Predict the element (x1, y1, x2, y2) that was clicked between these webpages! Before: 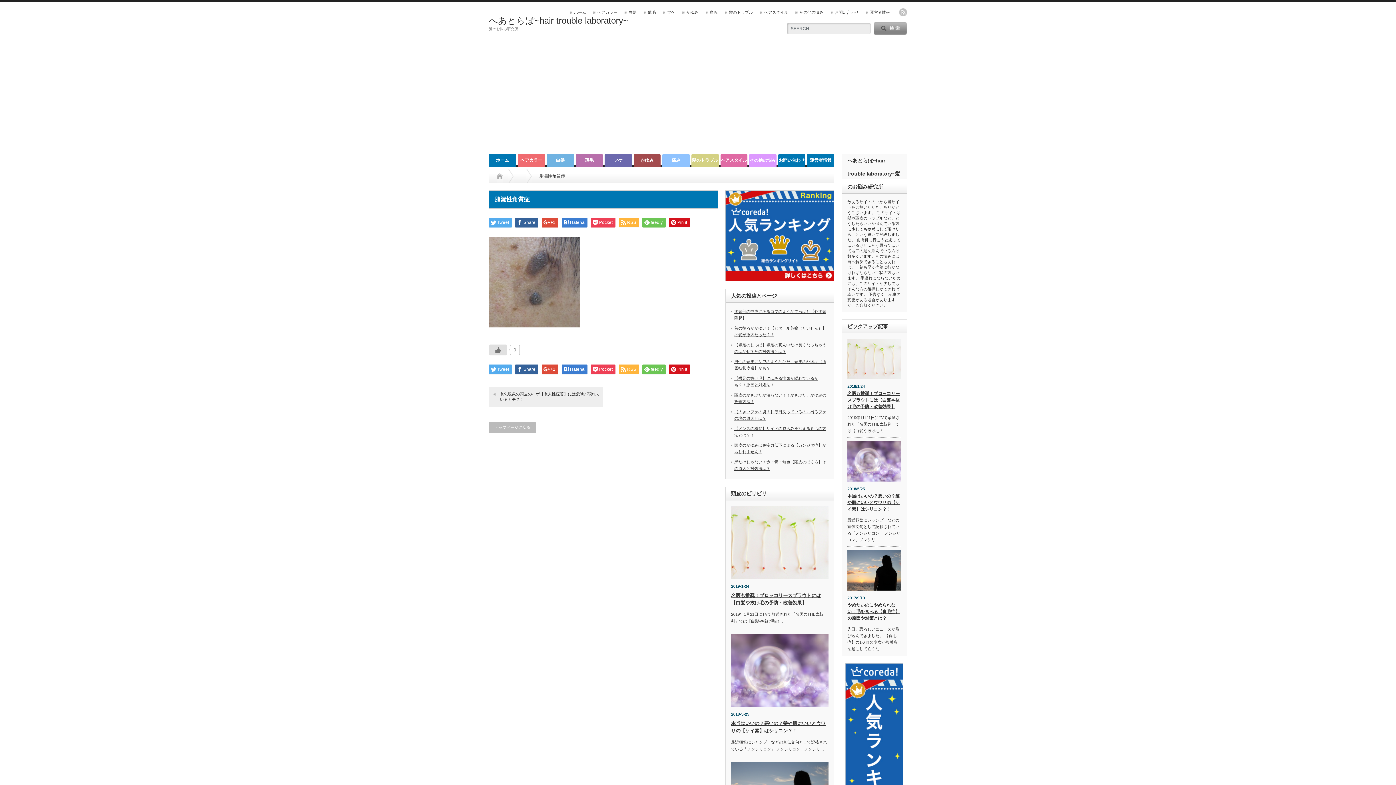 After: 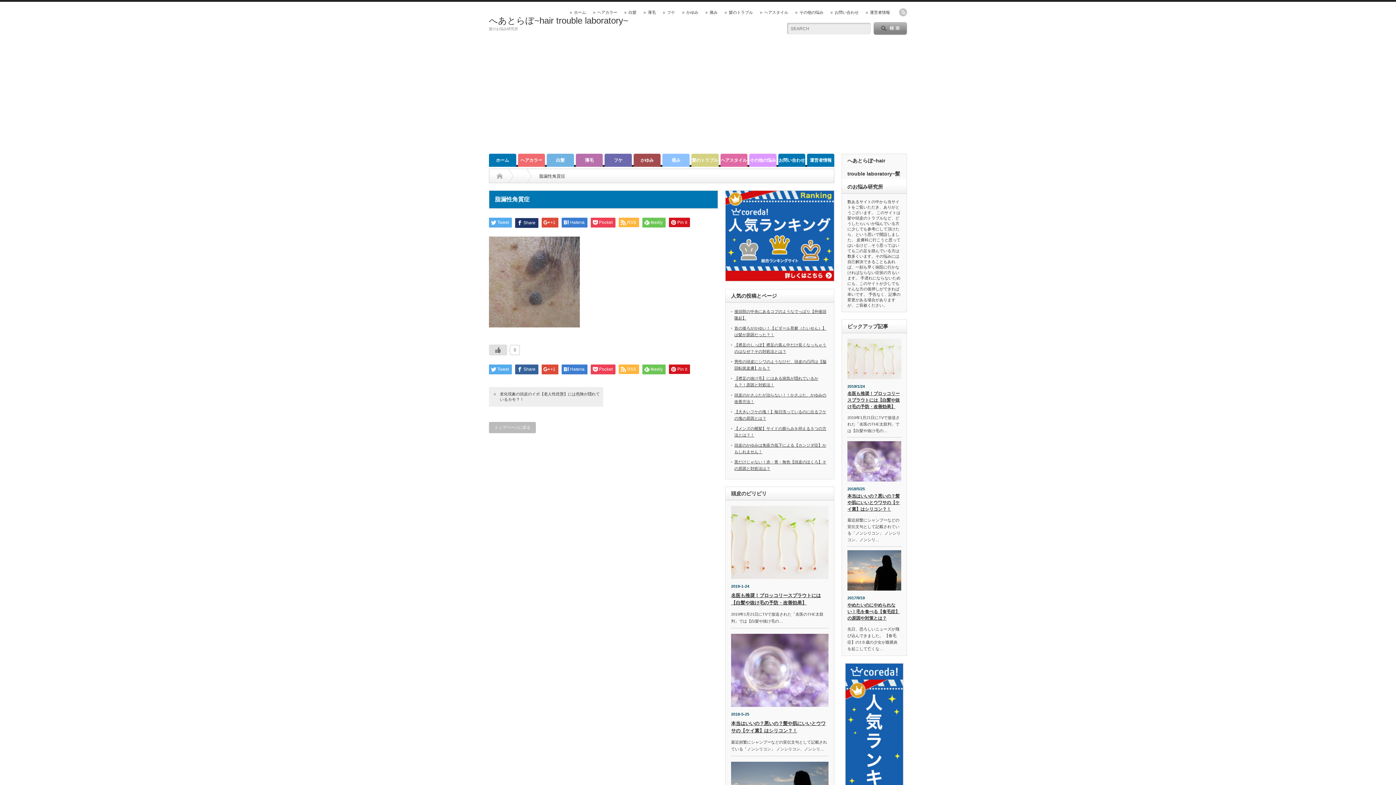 Action: bbox: (515, 217, 538, 227) label: Share